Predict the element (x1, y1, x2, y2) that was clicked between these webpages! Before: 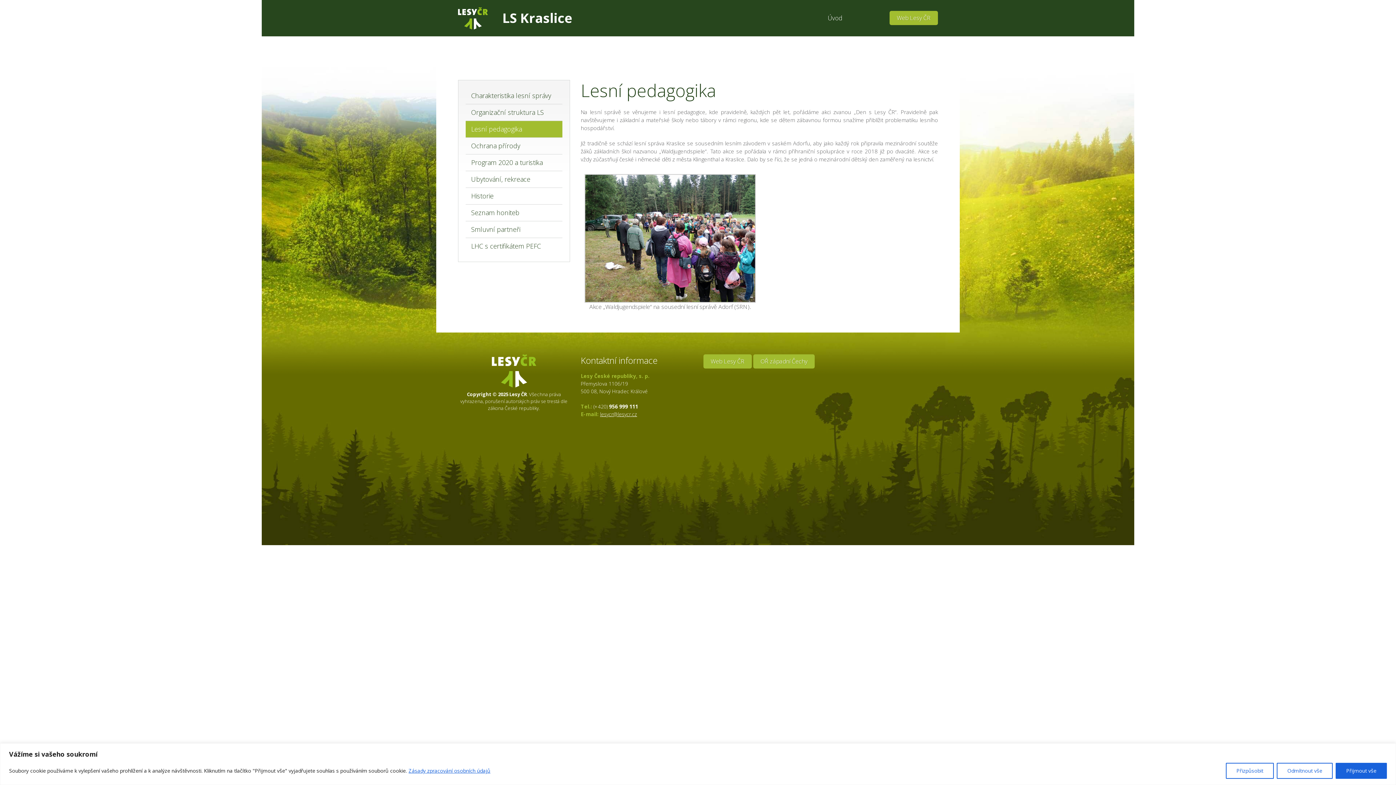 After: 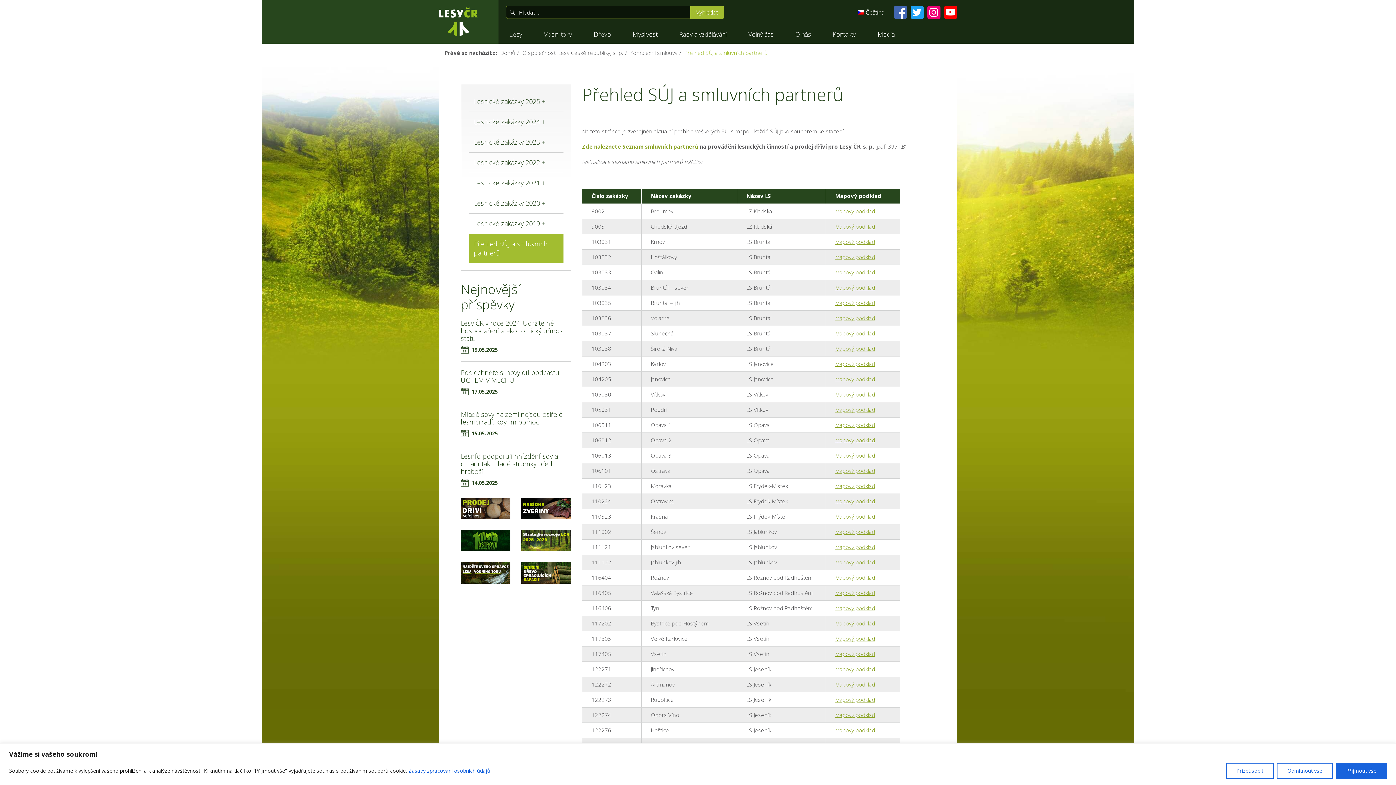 Action: label: Smluvní partneři bbox: (465, 221, 562, 237)